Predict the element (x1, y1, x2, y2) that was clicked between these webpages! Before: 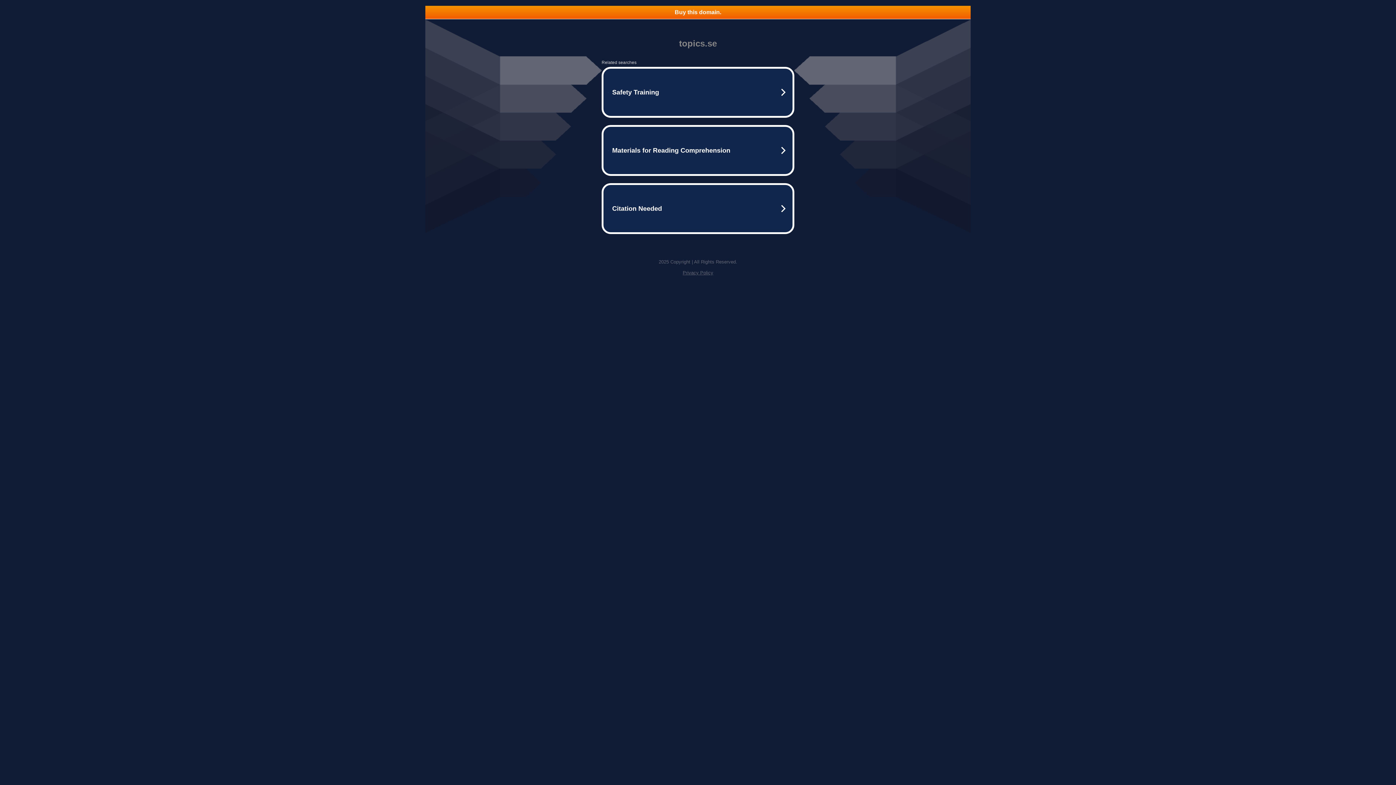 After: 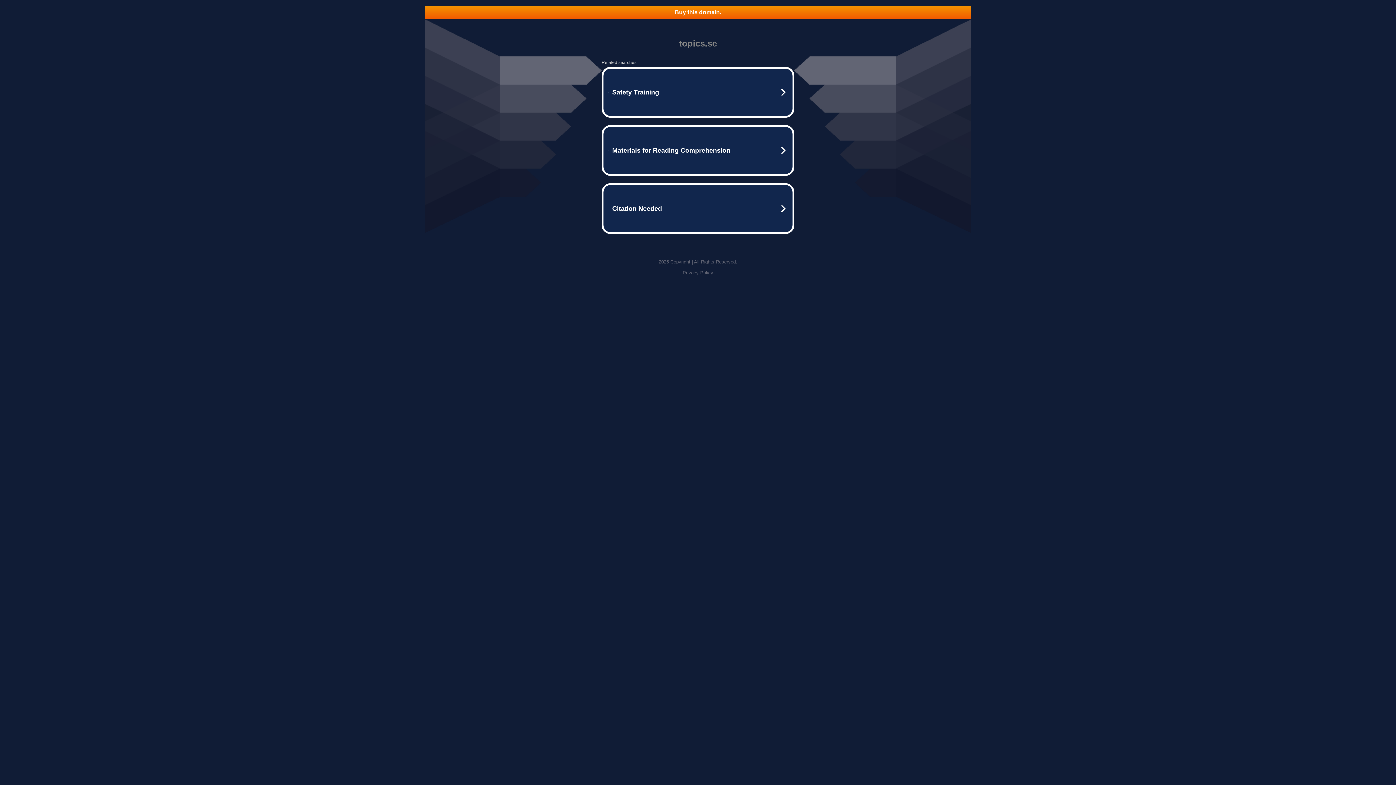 Action: bbox: (425, 5, 970, 18) label: Buy this domain.